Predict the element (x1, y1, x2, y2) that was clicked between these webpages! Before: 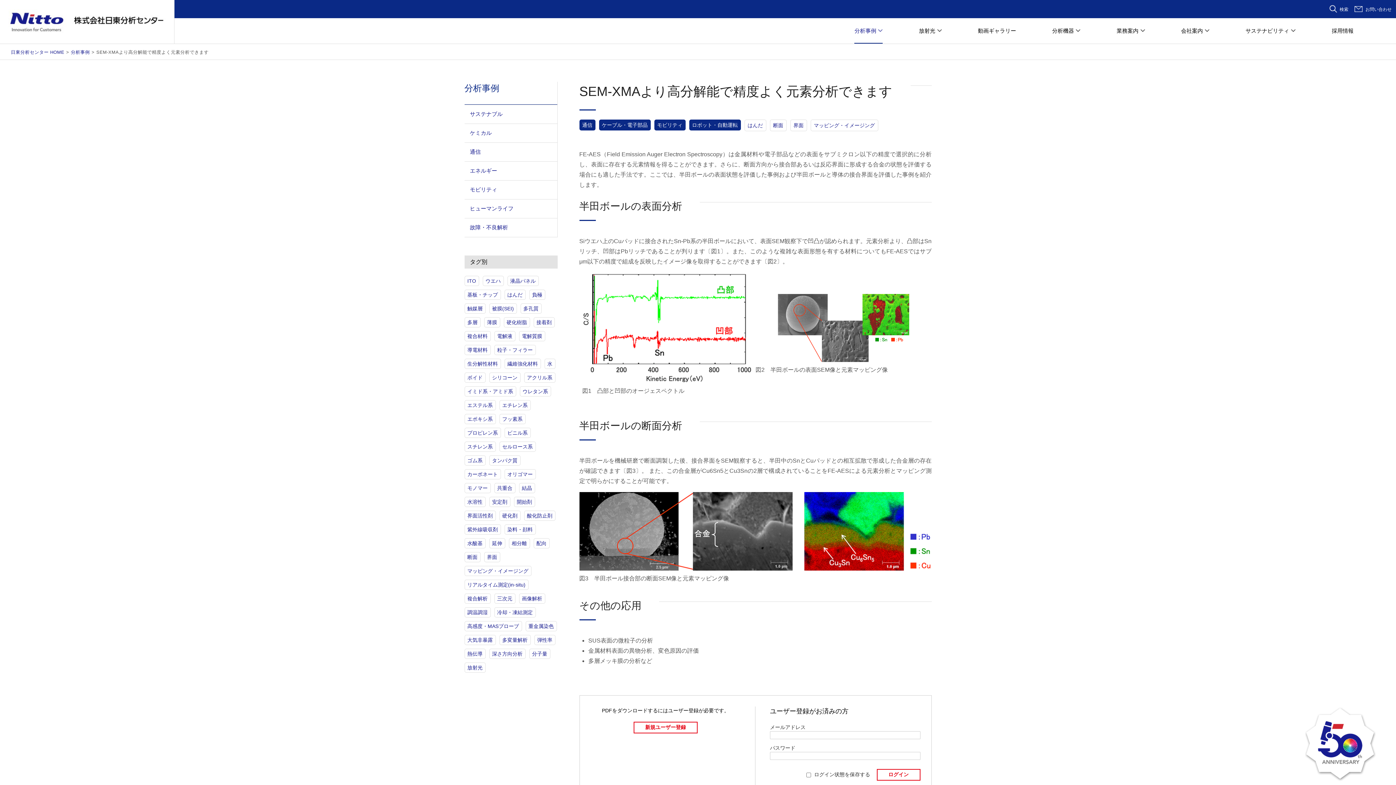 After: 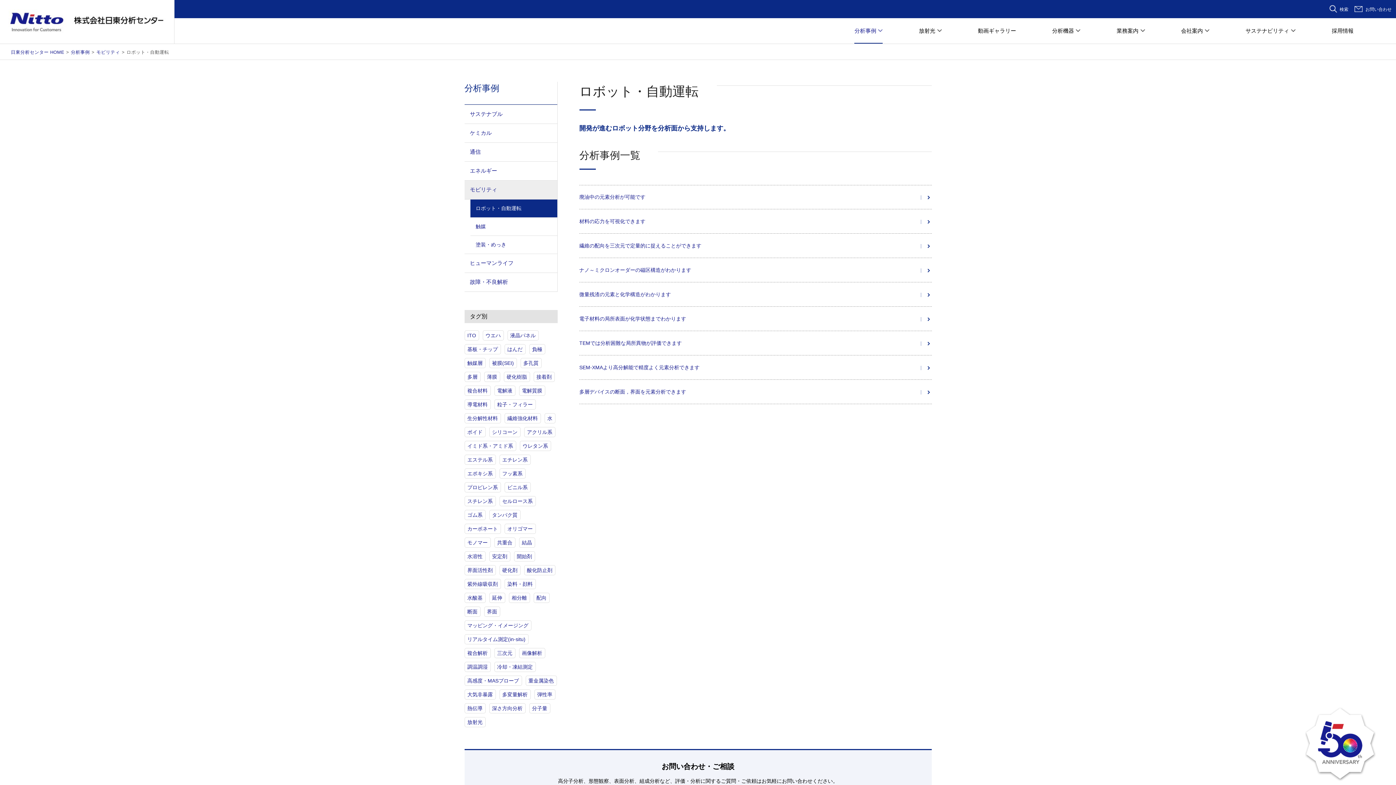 Action: label: ロボット・自動運転 bbox: (689, 119, 740, 130)